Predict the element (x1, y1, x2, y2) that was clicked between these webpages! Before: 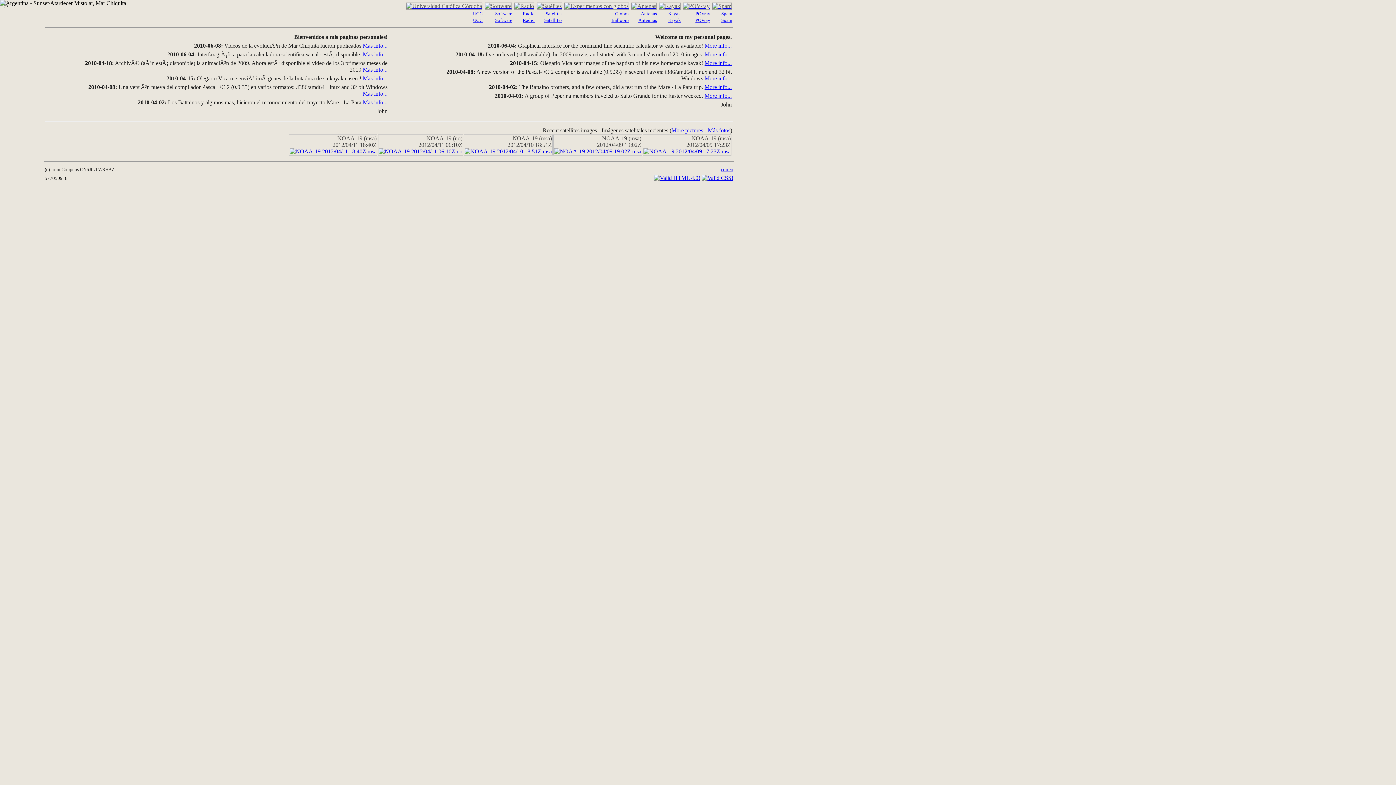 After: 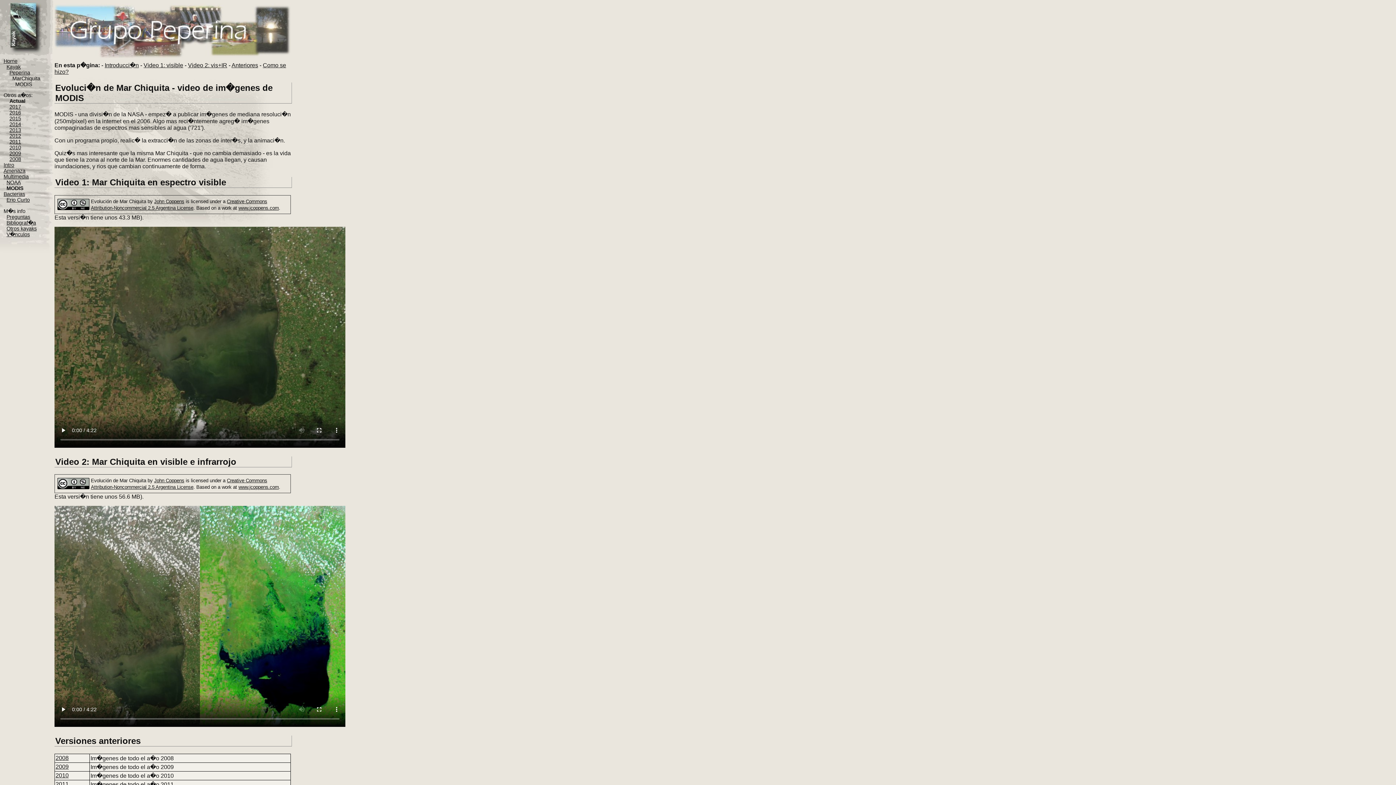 Action: bbox: (704, 51, 732, 57) label: More info...